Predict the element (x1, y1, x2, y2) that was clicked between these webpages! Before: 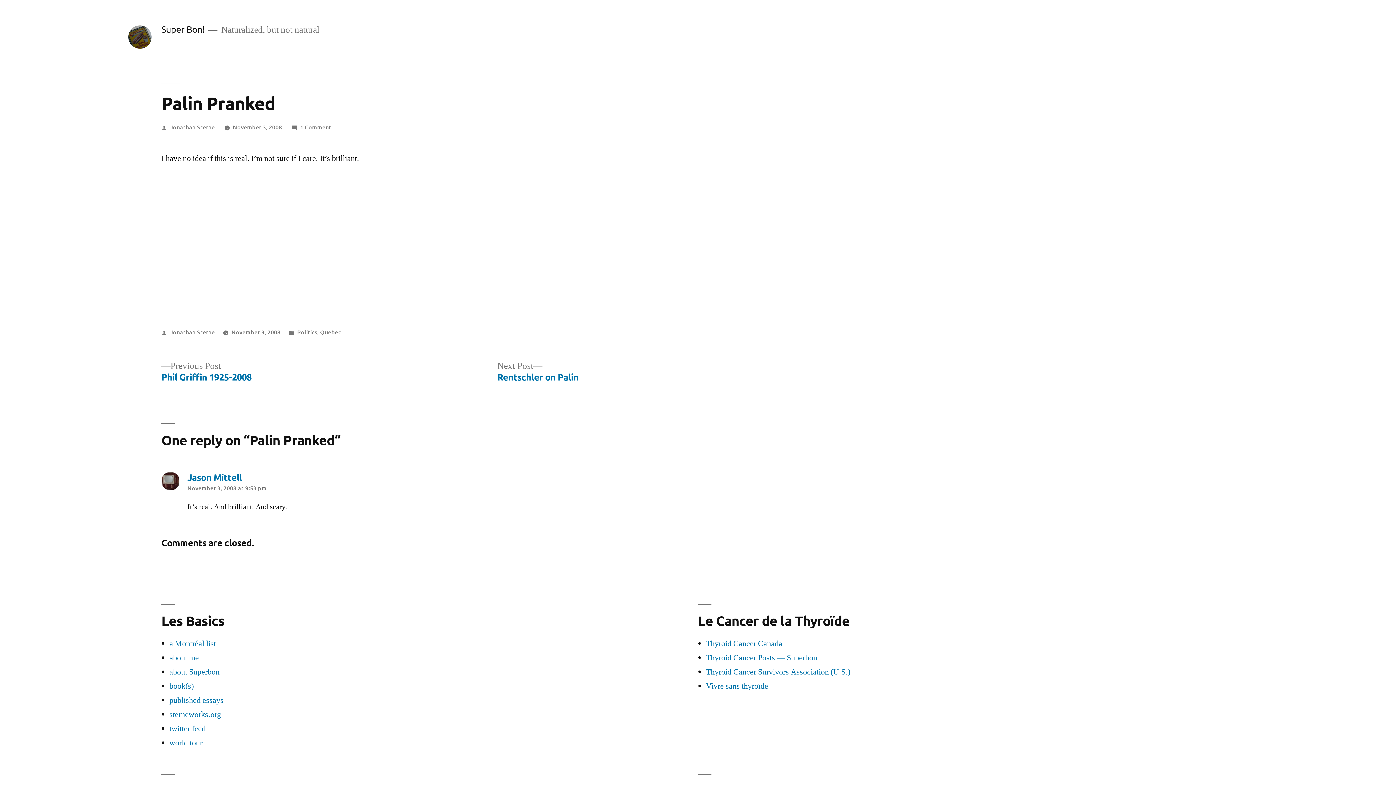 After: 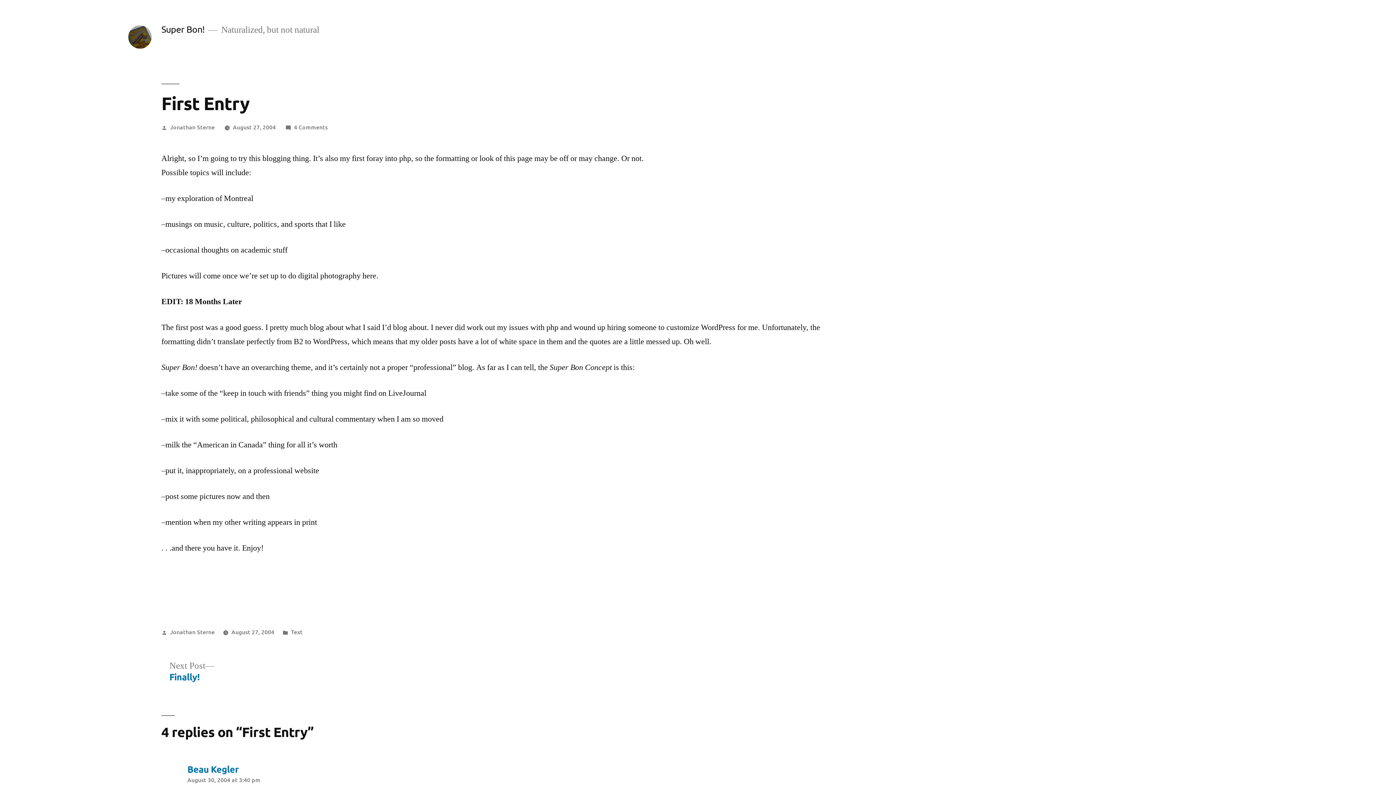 Action: bbox: (169, 667, 219, 677) label: about Superbon